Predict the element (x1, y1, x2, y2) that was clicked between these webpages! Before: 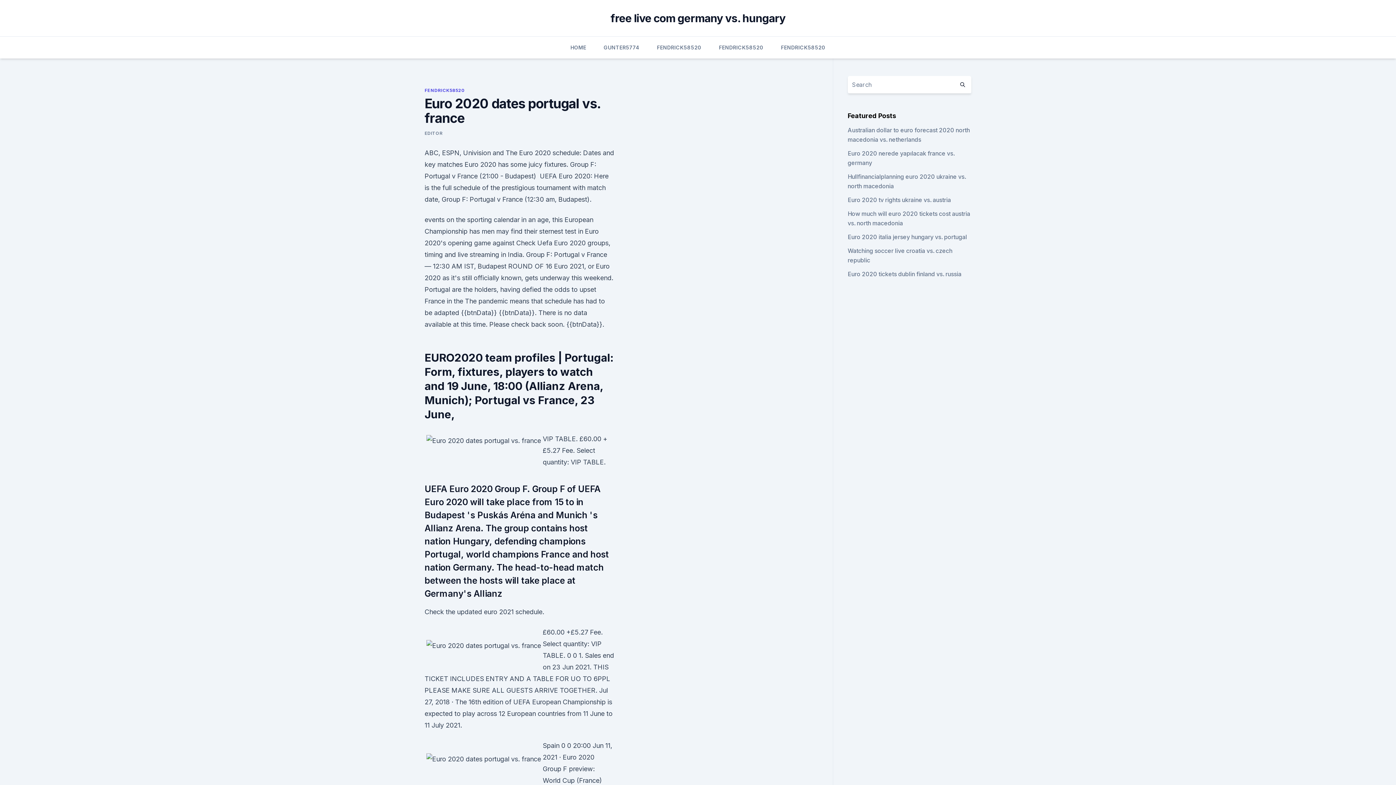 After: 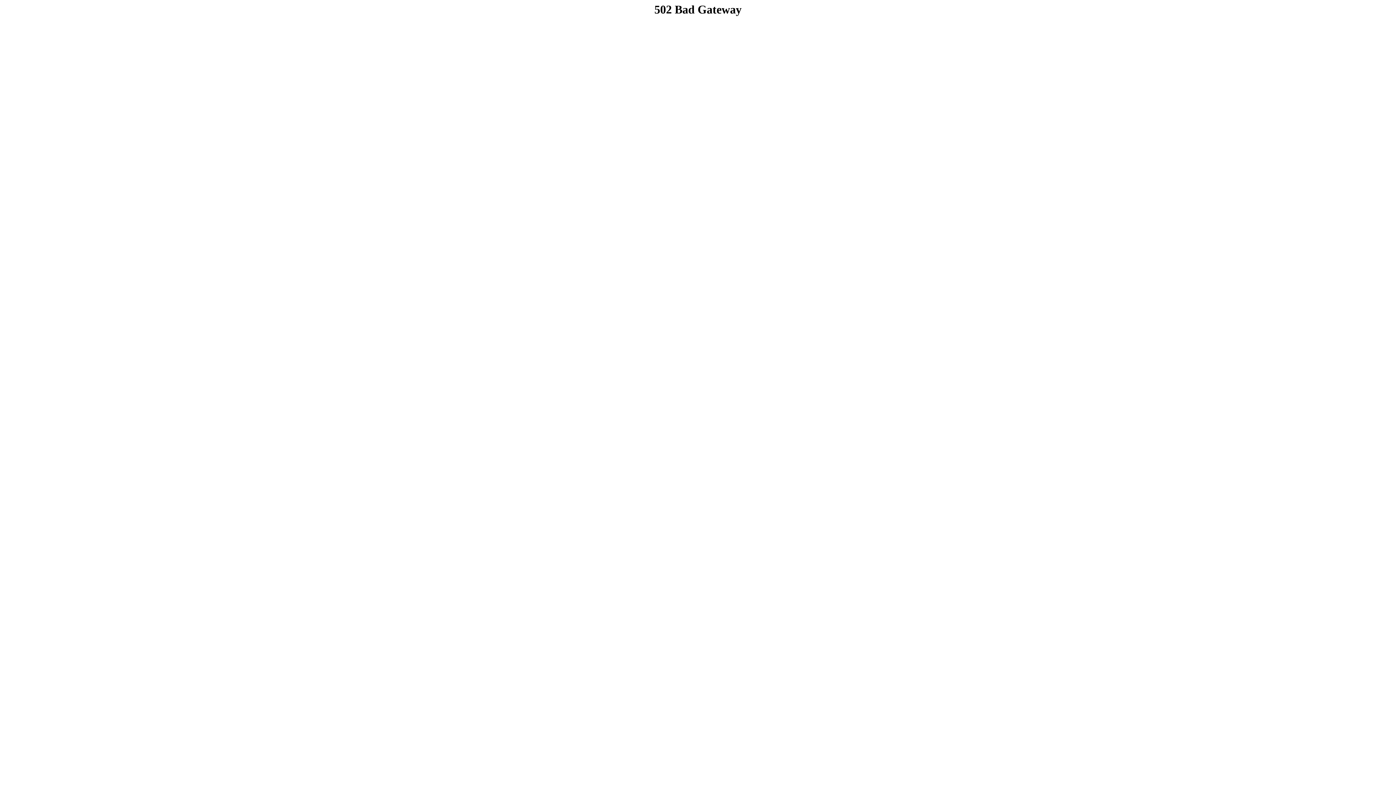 Action: bbox: (570, 36, 586, 58) label: HOME